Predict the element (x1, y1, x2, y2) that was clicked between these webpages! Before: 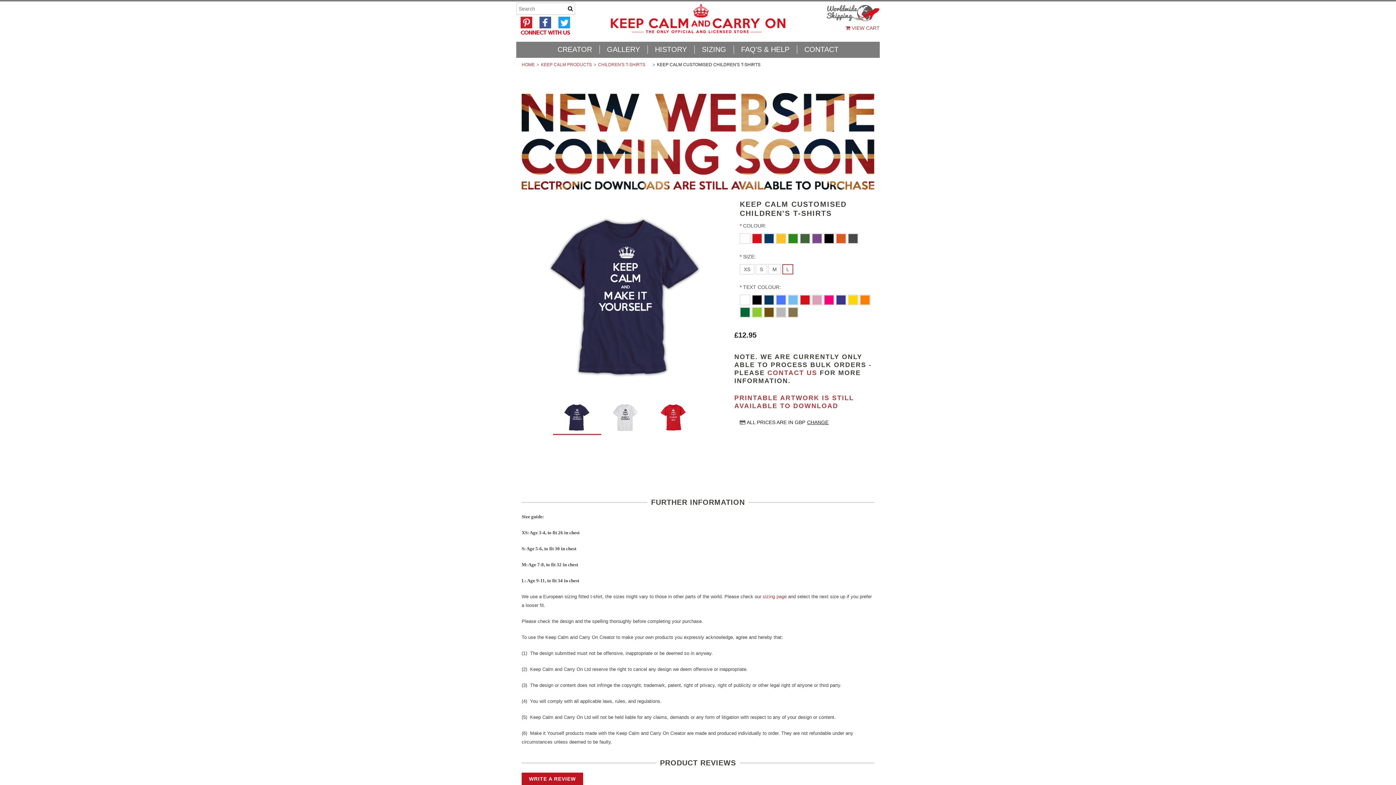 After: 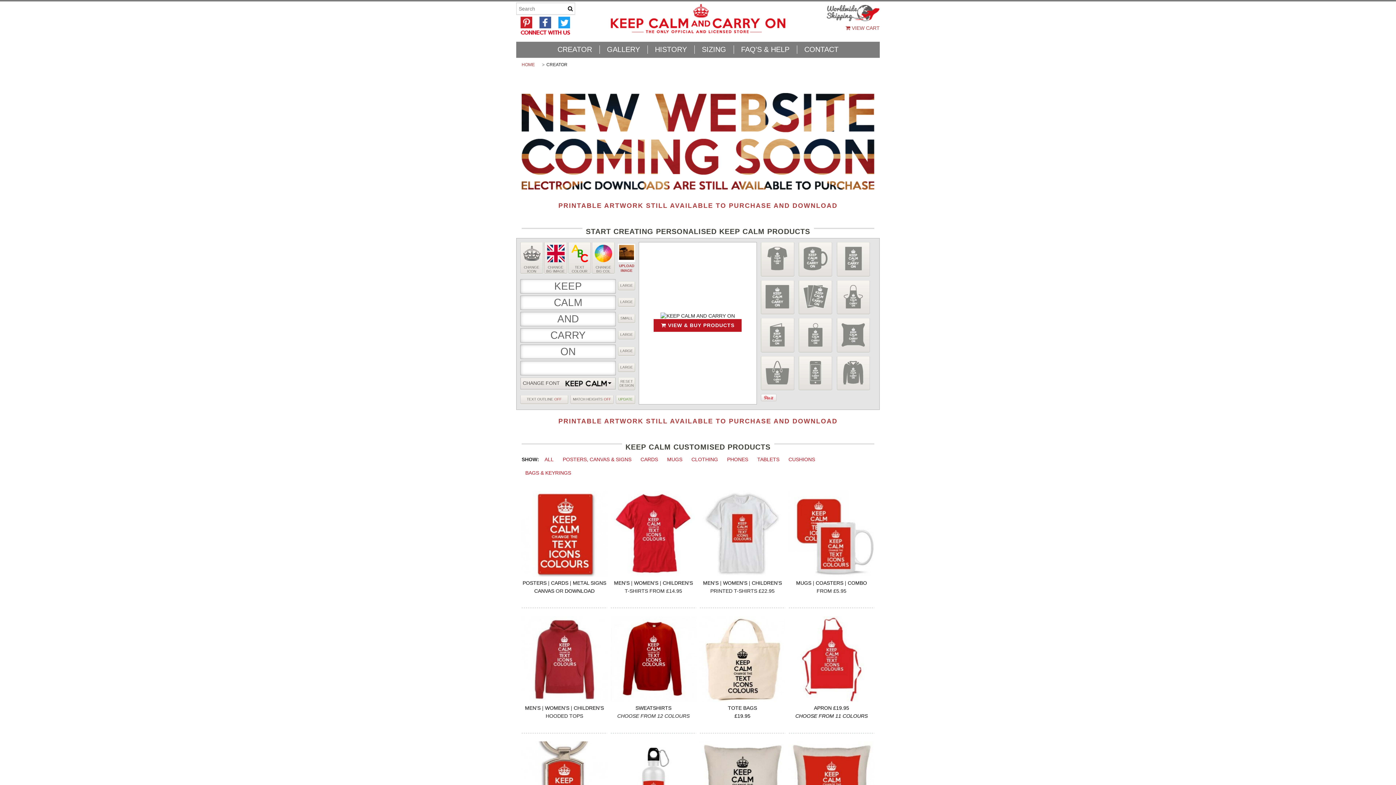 Action: label: CREATOR bbox: (550, 45, 599, 53)